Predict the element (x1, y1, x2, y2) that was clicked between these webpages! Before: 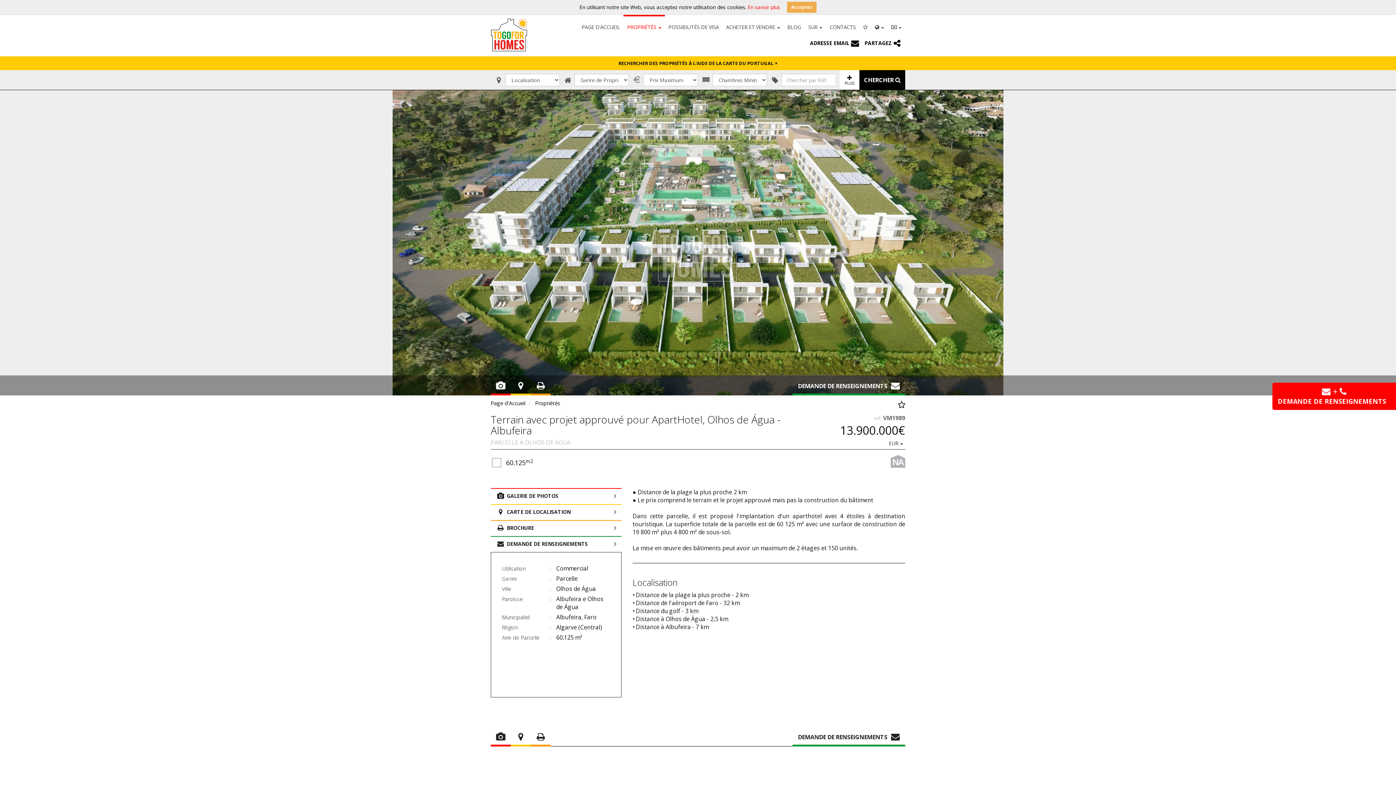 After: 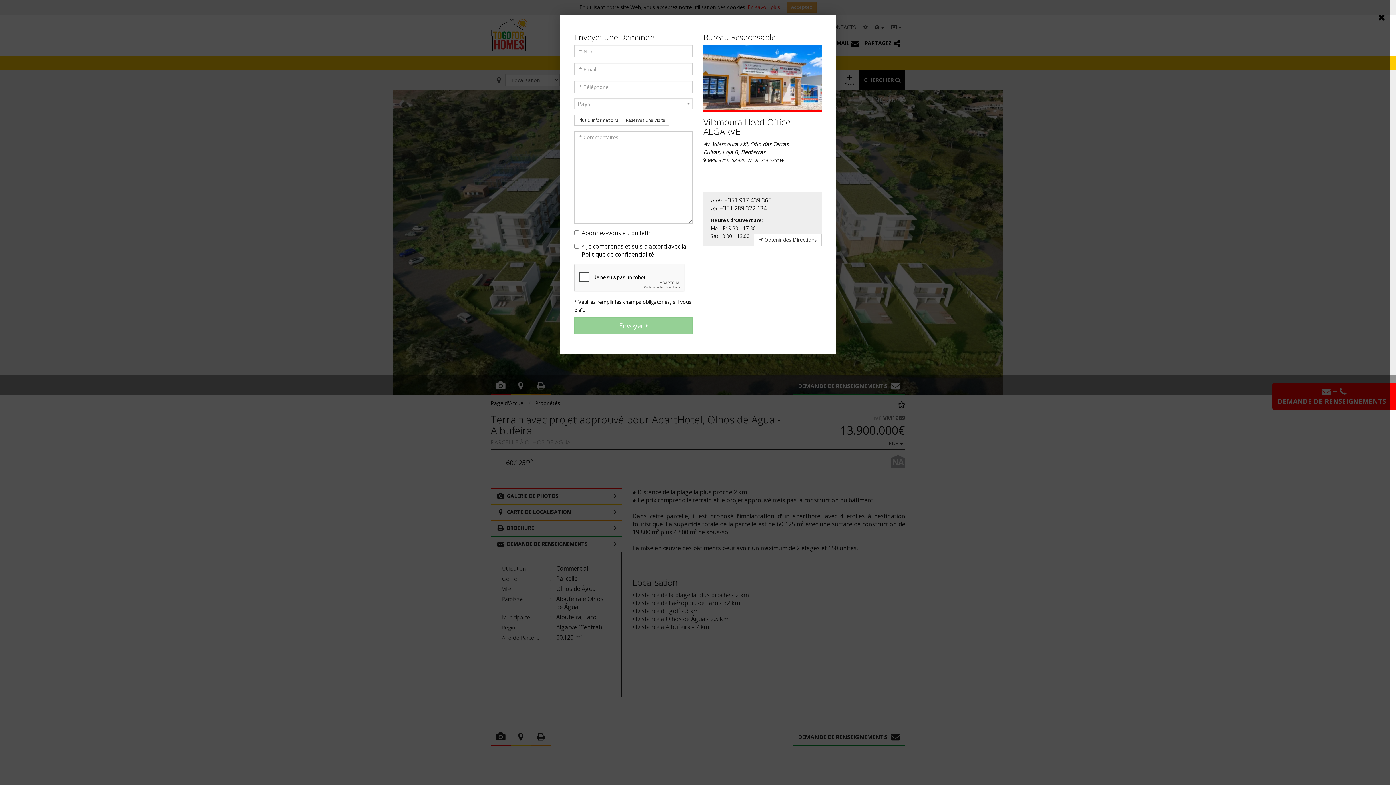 Action: bbox: (490, 536, 621, 552) label: DEMANDE DE RENSEIGNEMENTS